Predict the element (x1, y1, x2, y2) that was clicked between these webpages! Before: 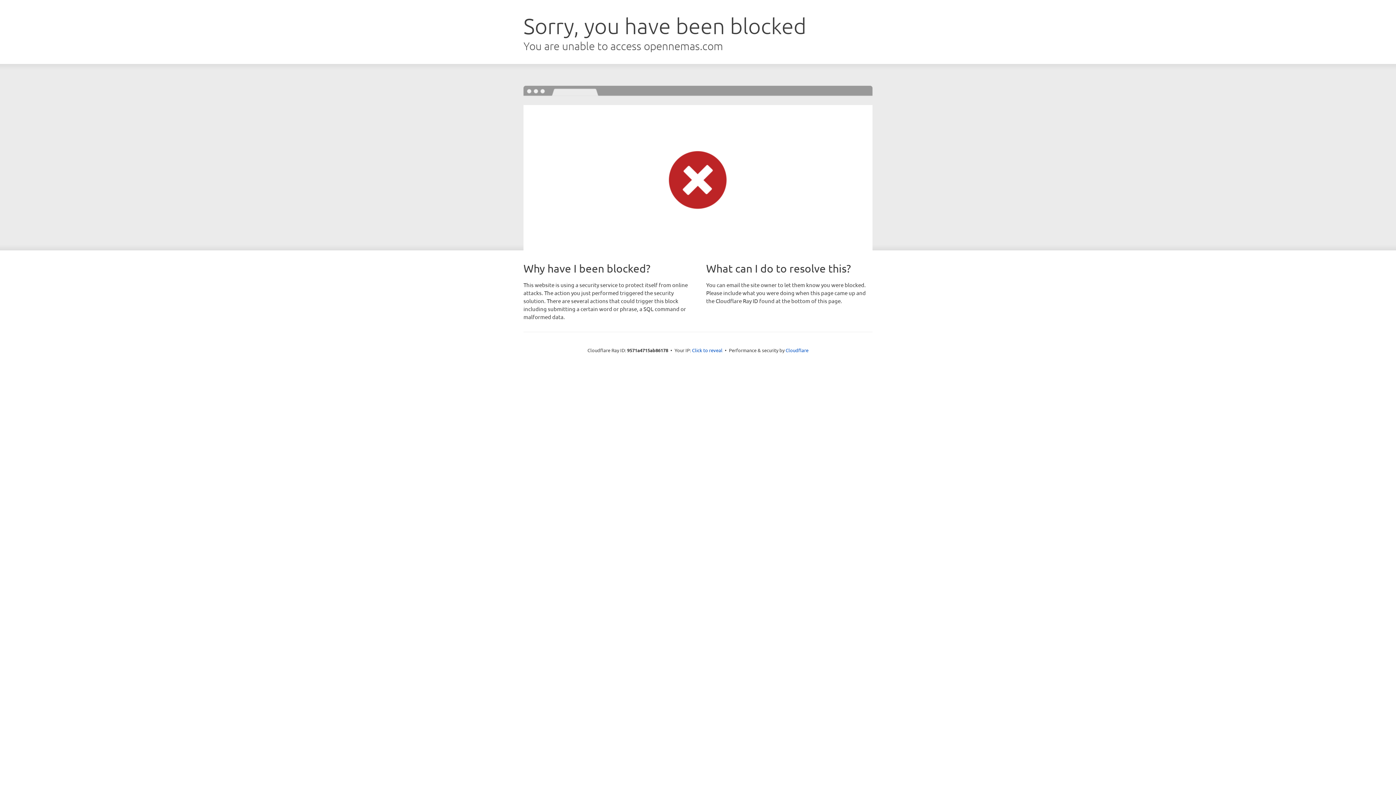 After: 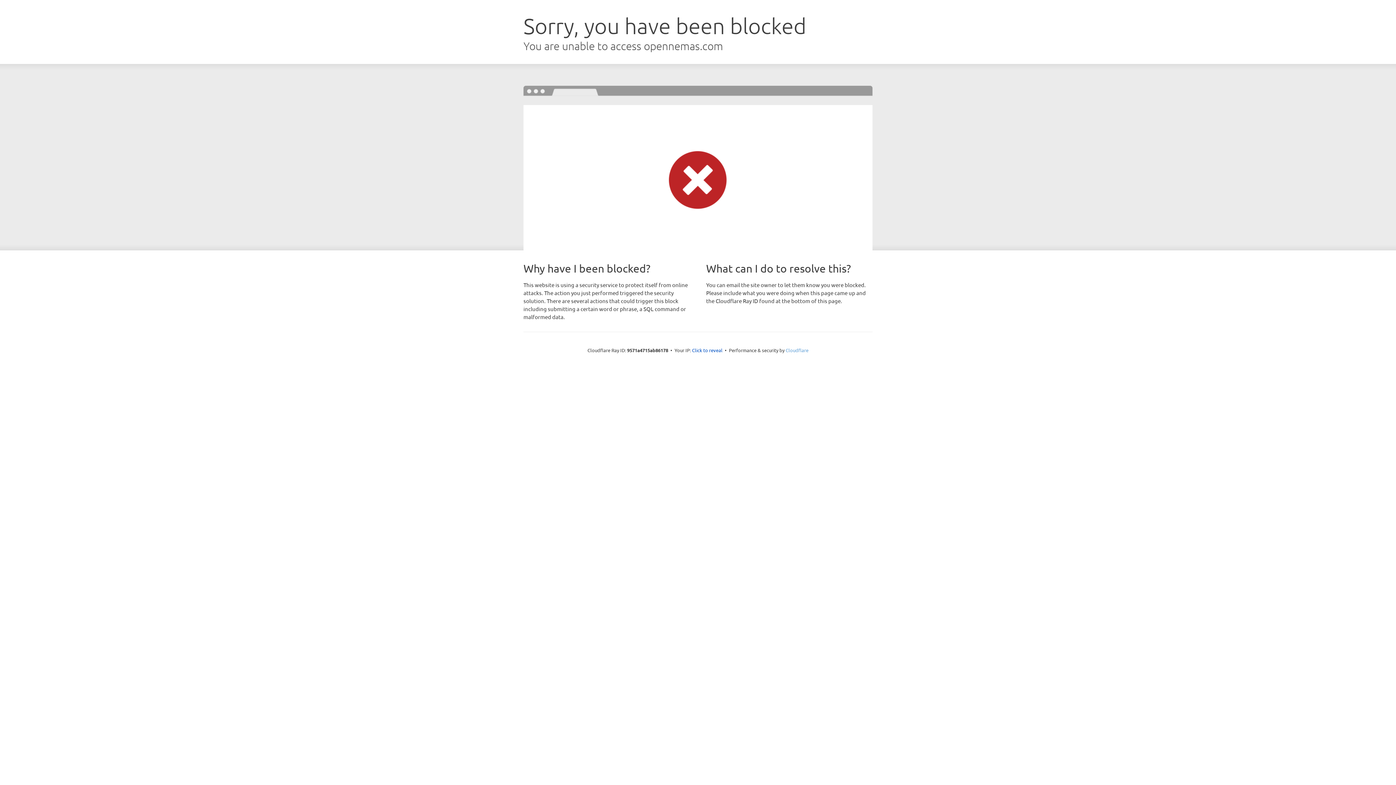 Action: bbox: (785, 347, 808, 353) label: Cloudflare